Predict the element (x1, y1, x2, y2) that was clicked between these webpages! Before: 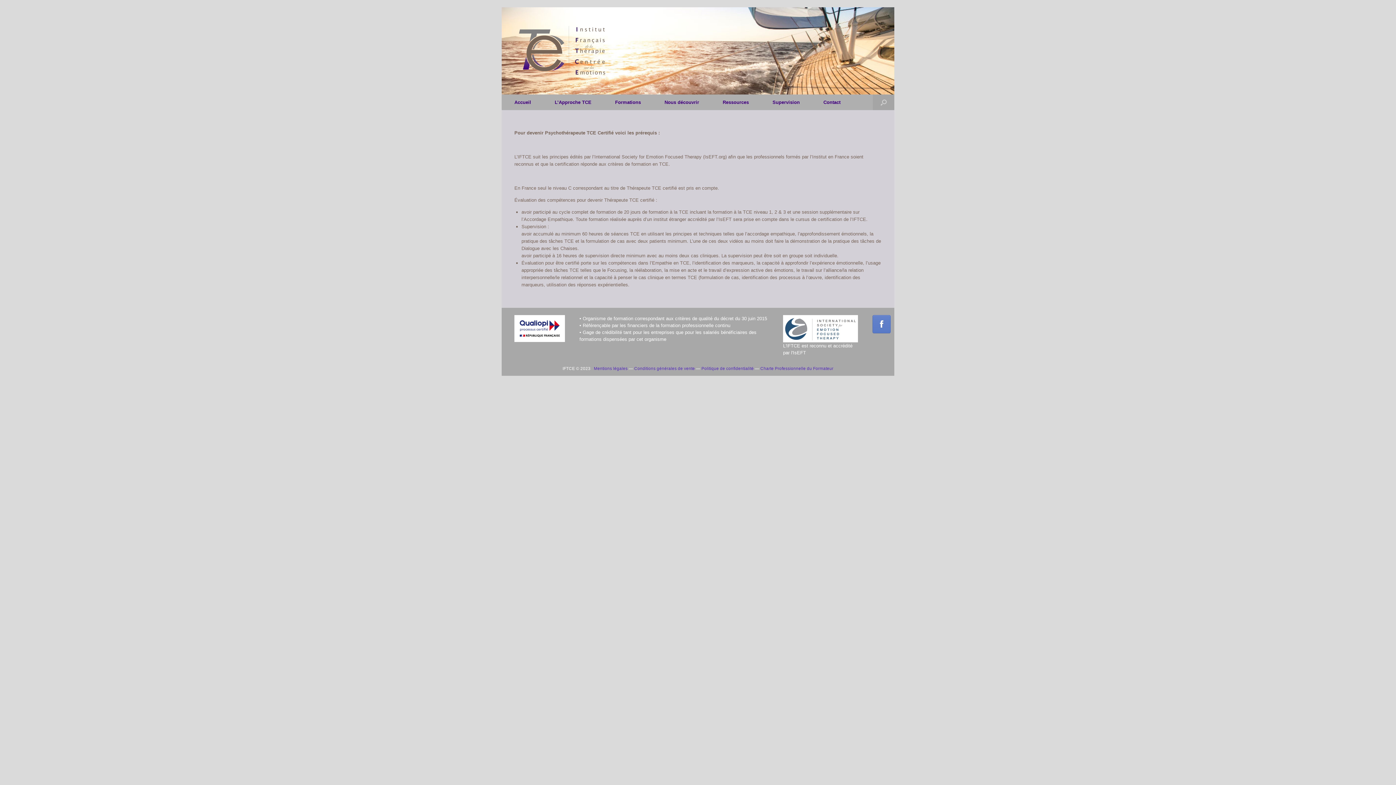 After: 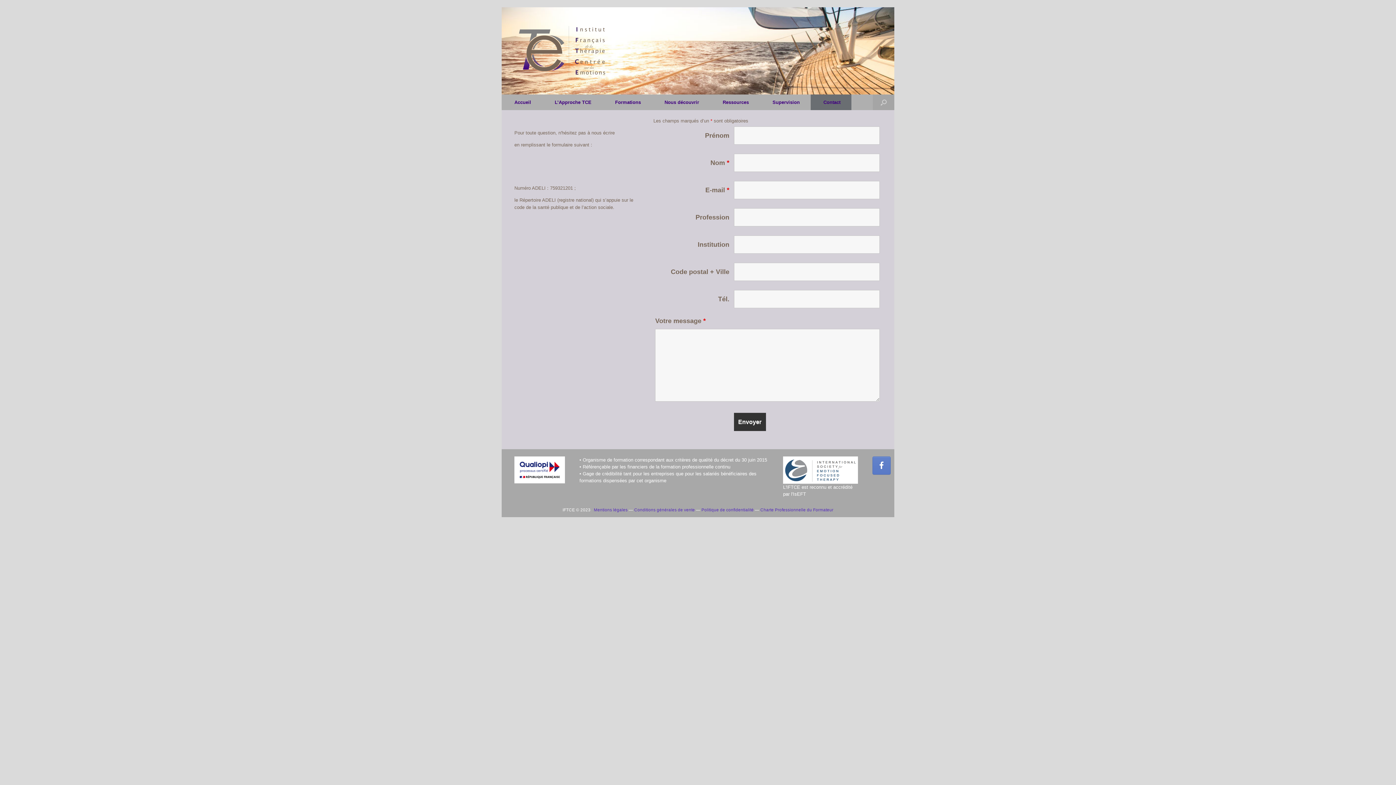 Action: label: Contact bbox: (810, 94, 851, 110)